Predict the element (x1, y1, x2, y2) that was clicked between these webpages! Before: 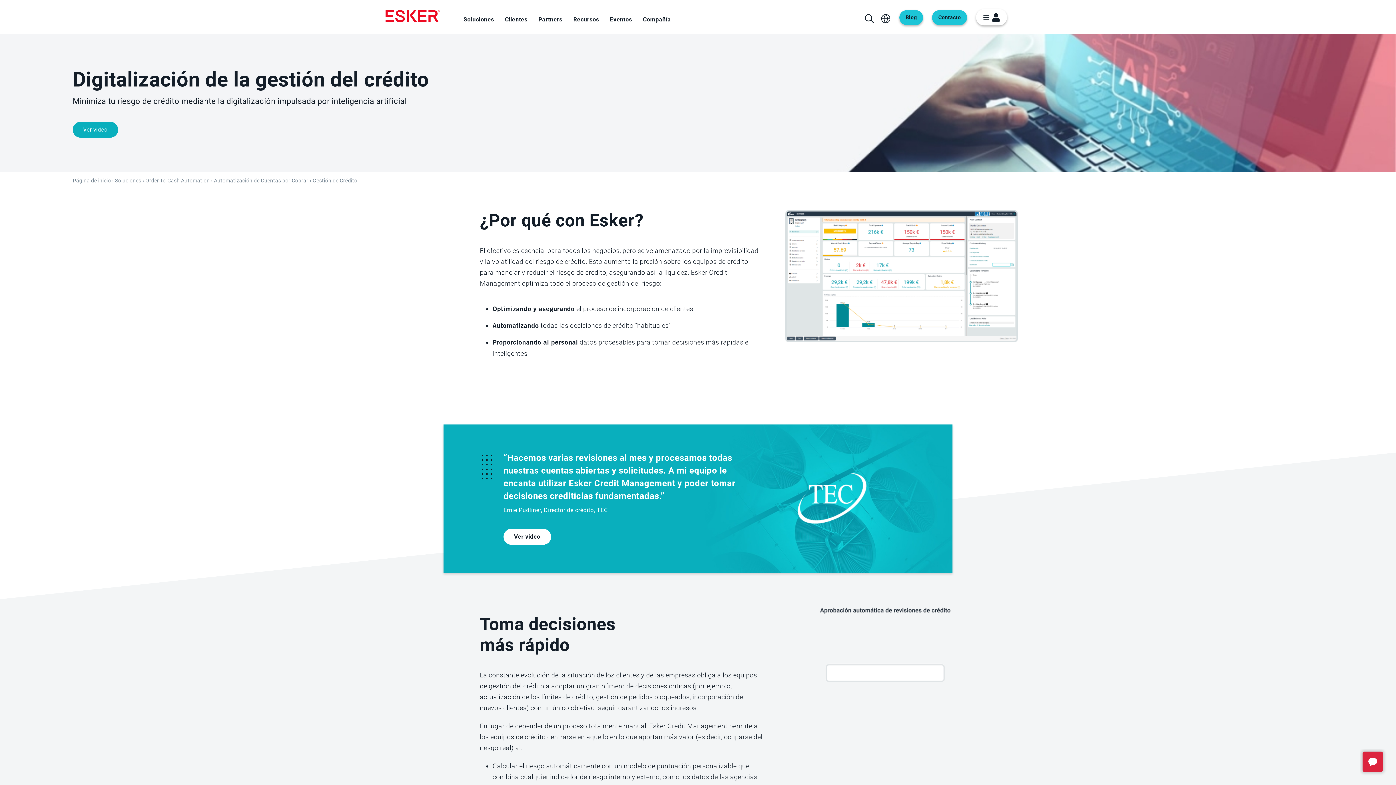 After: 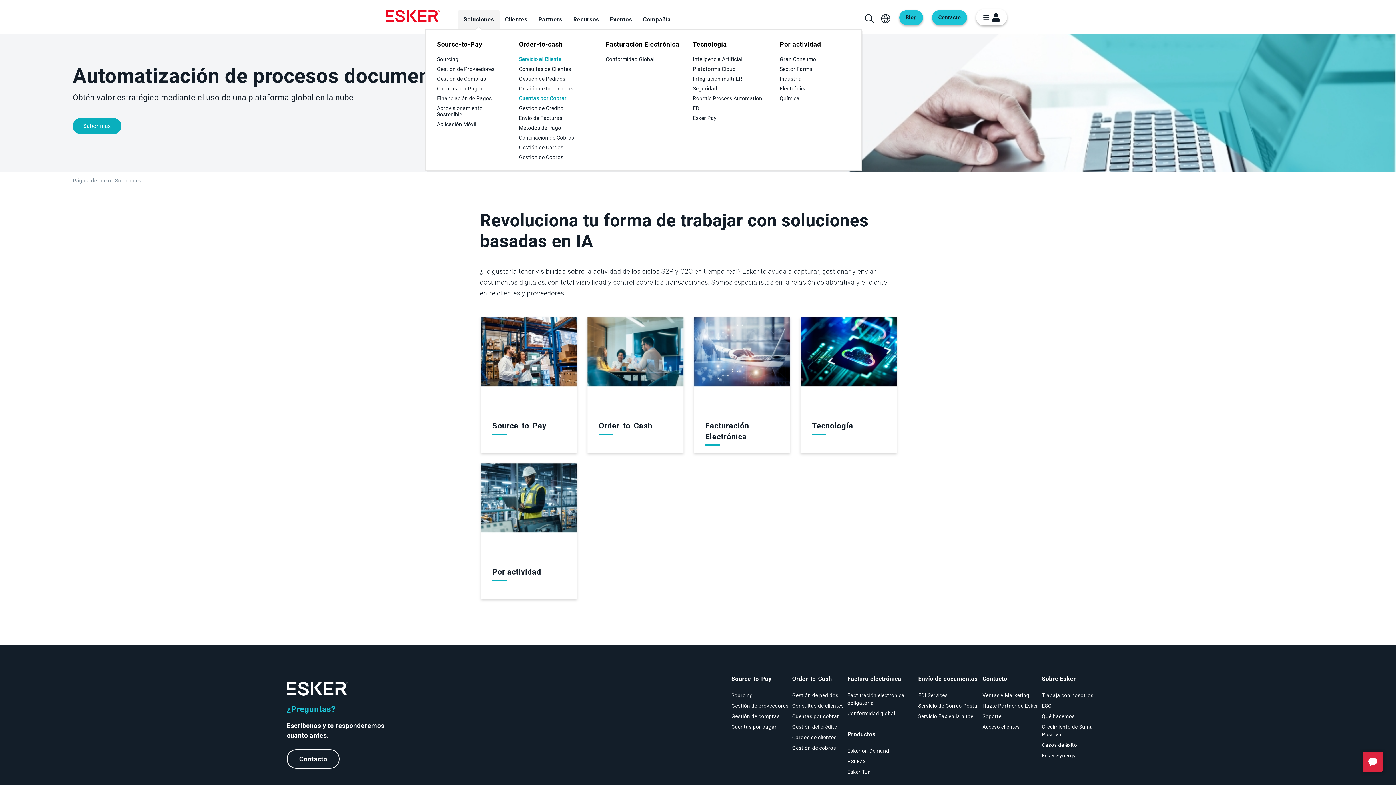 Action: bbox: (115, 177, 141, 184) label: Soluciones